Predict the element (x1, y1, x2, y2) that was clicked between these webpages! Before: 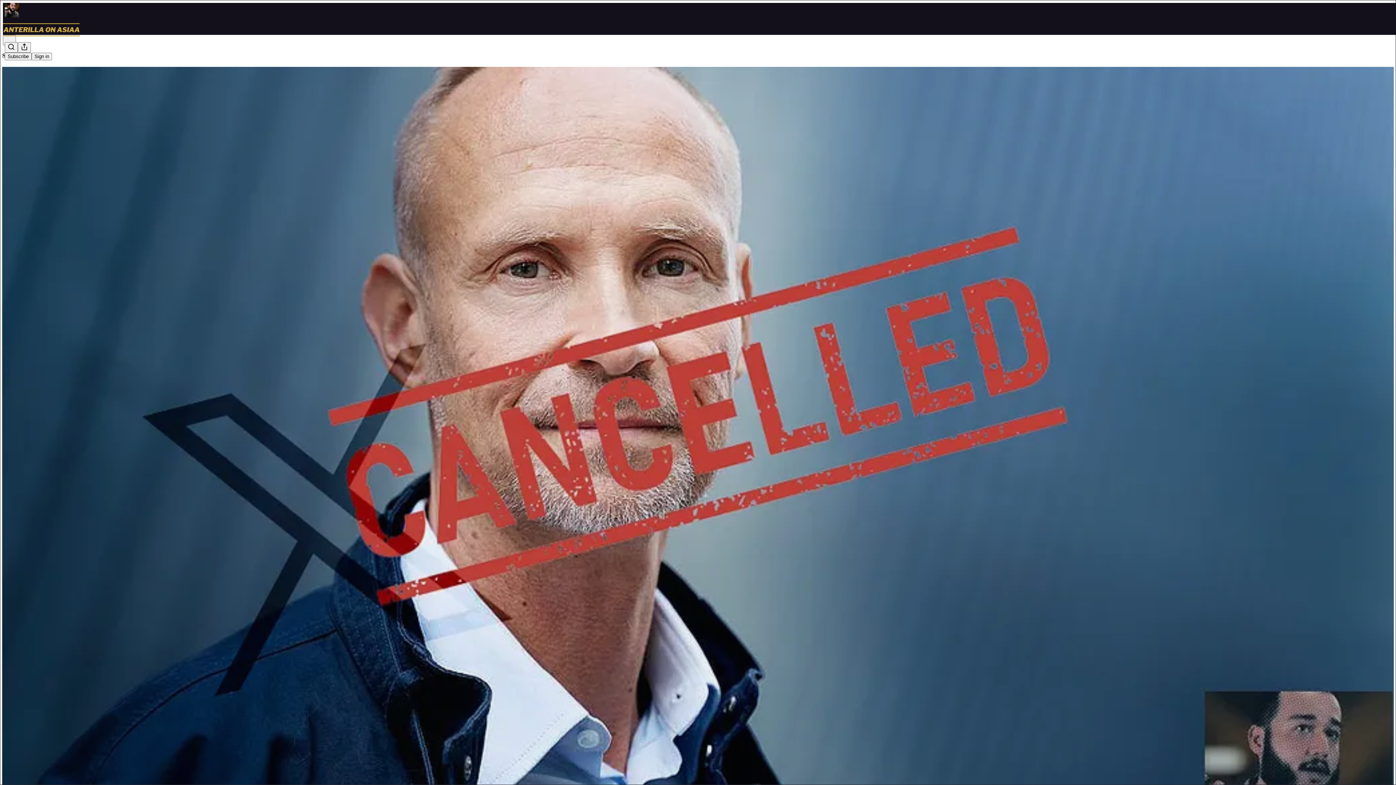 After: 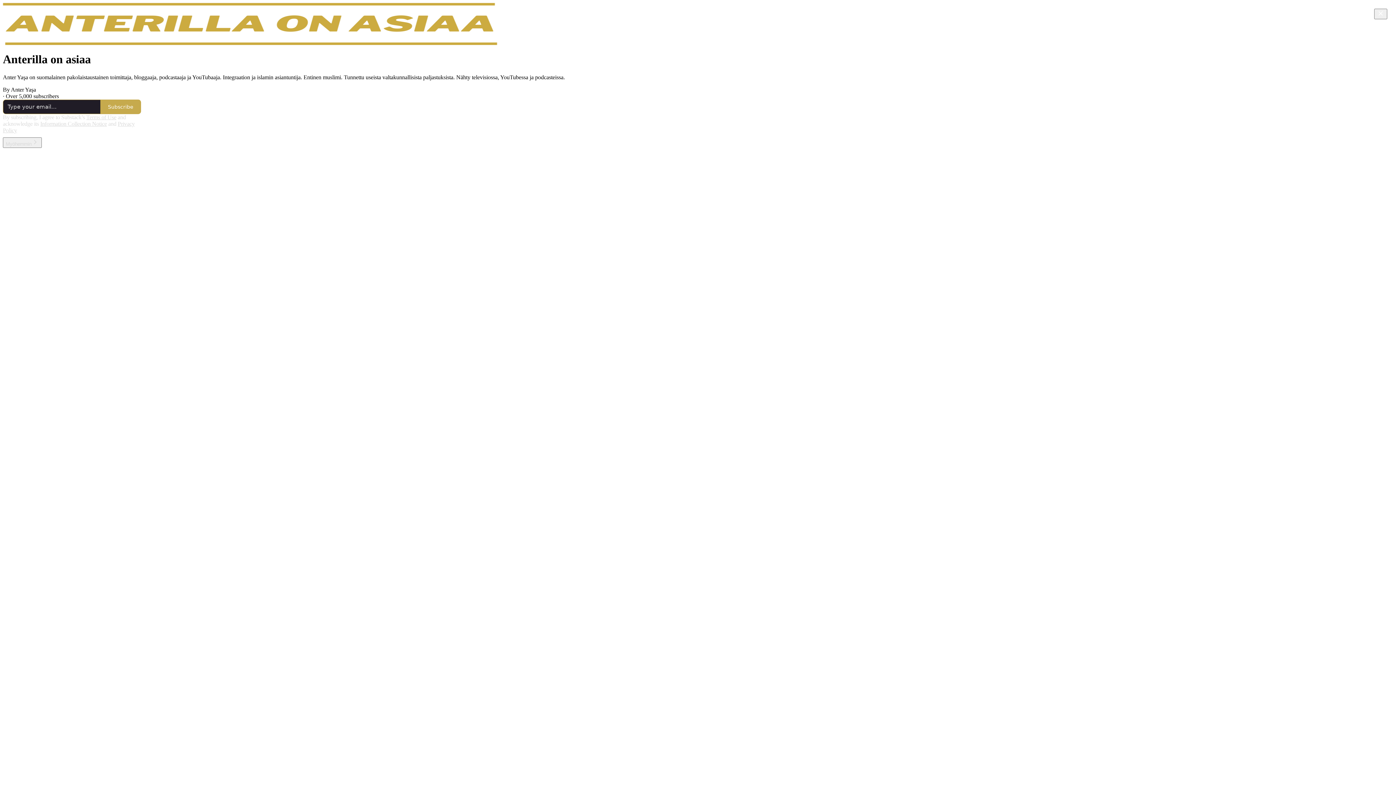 Action: bbox: (2, 23, 1399, 36)